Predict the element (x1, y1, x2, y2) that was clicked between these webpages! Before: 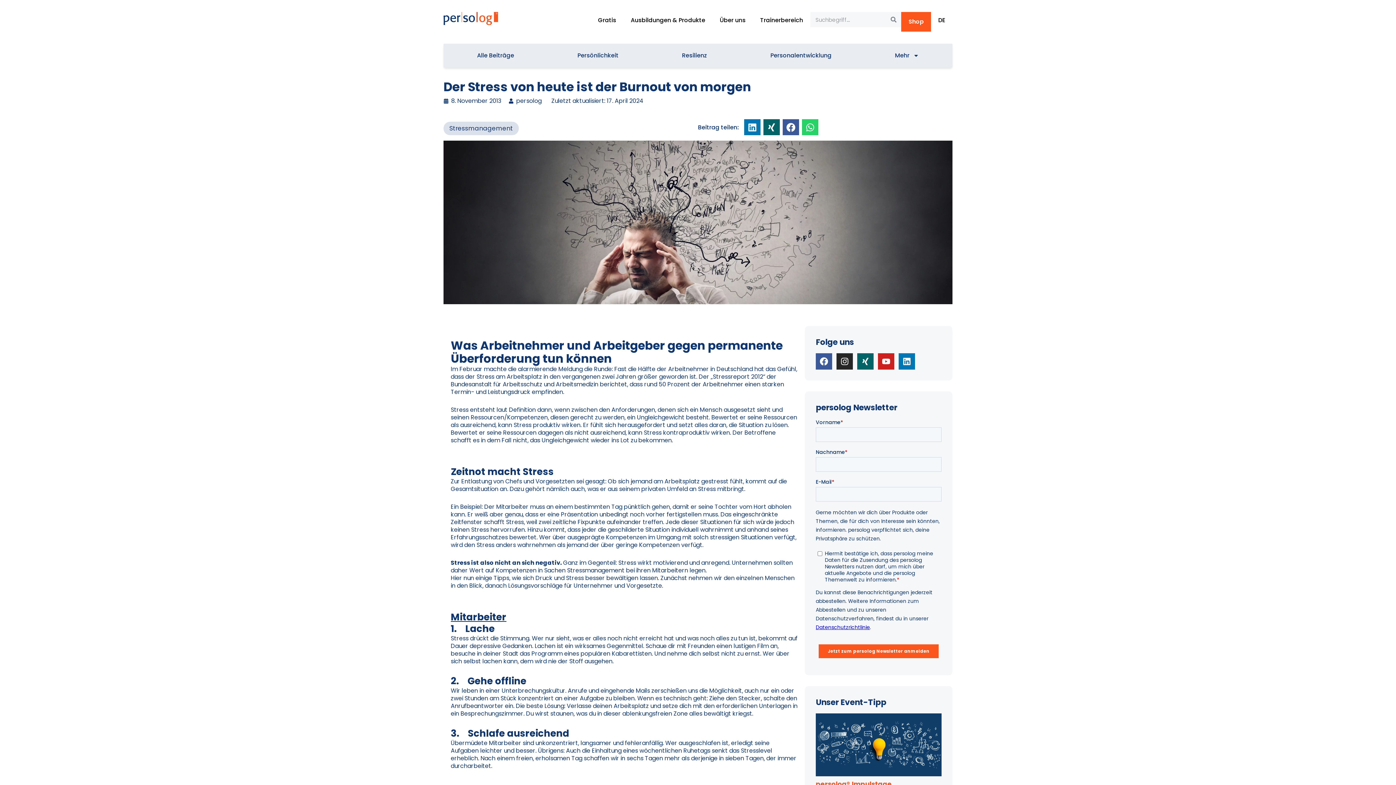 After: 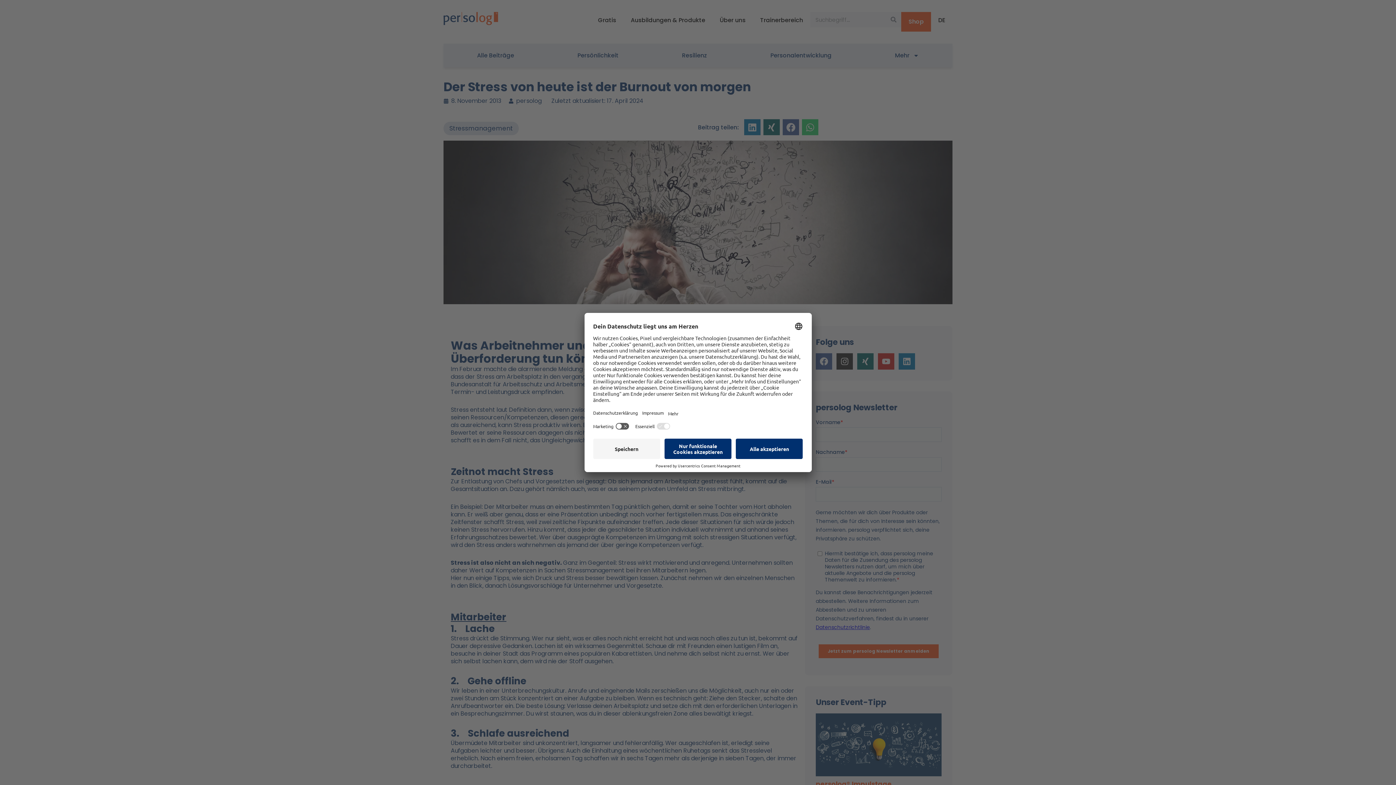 Action: bbox: (898, 353, 915, 369) label: Linkedin